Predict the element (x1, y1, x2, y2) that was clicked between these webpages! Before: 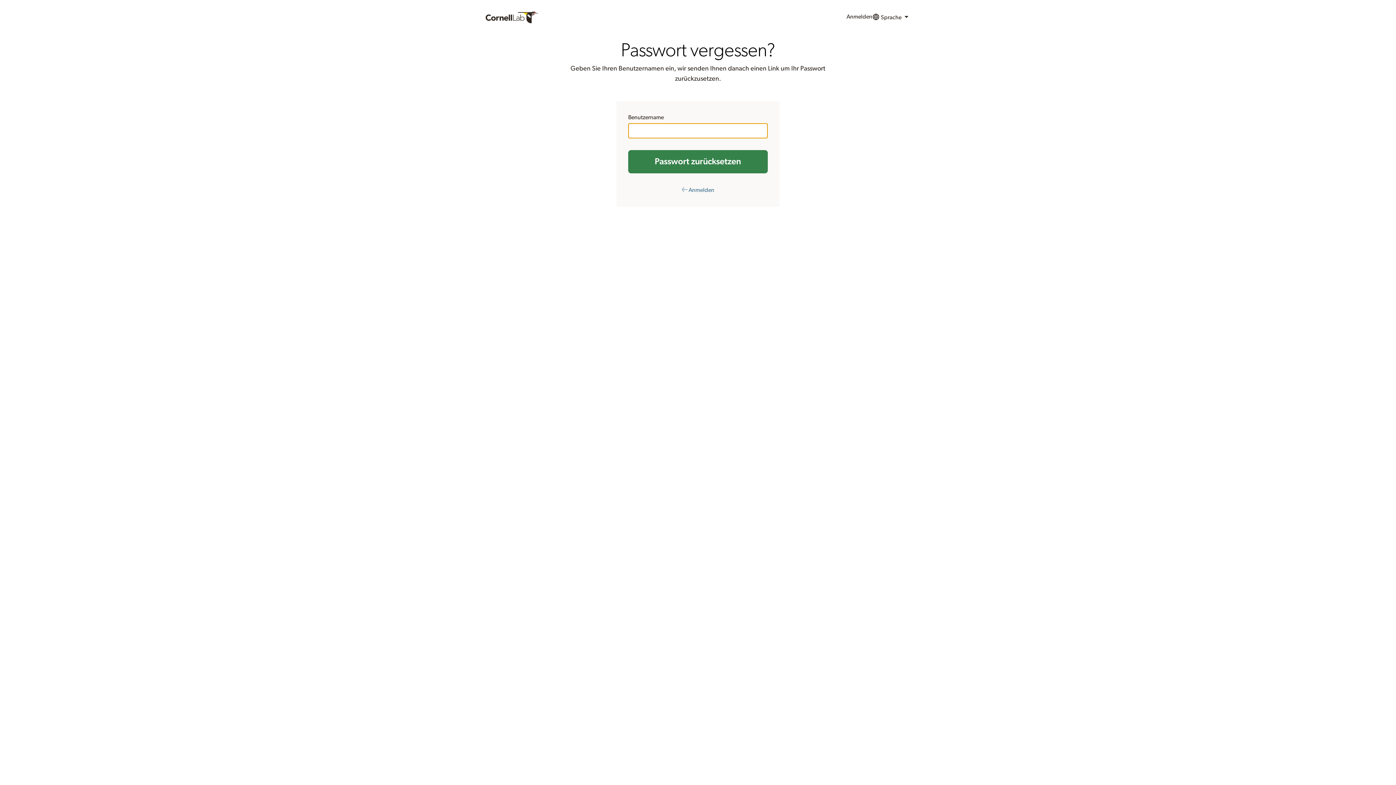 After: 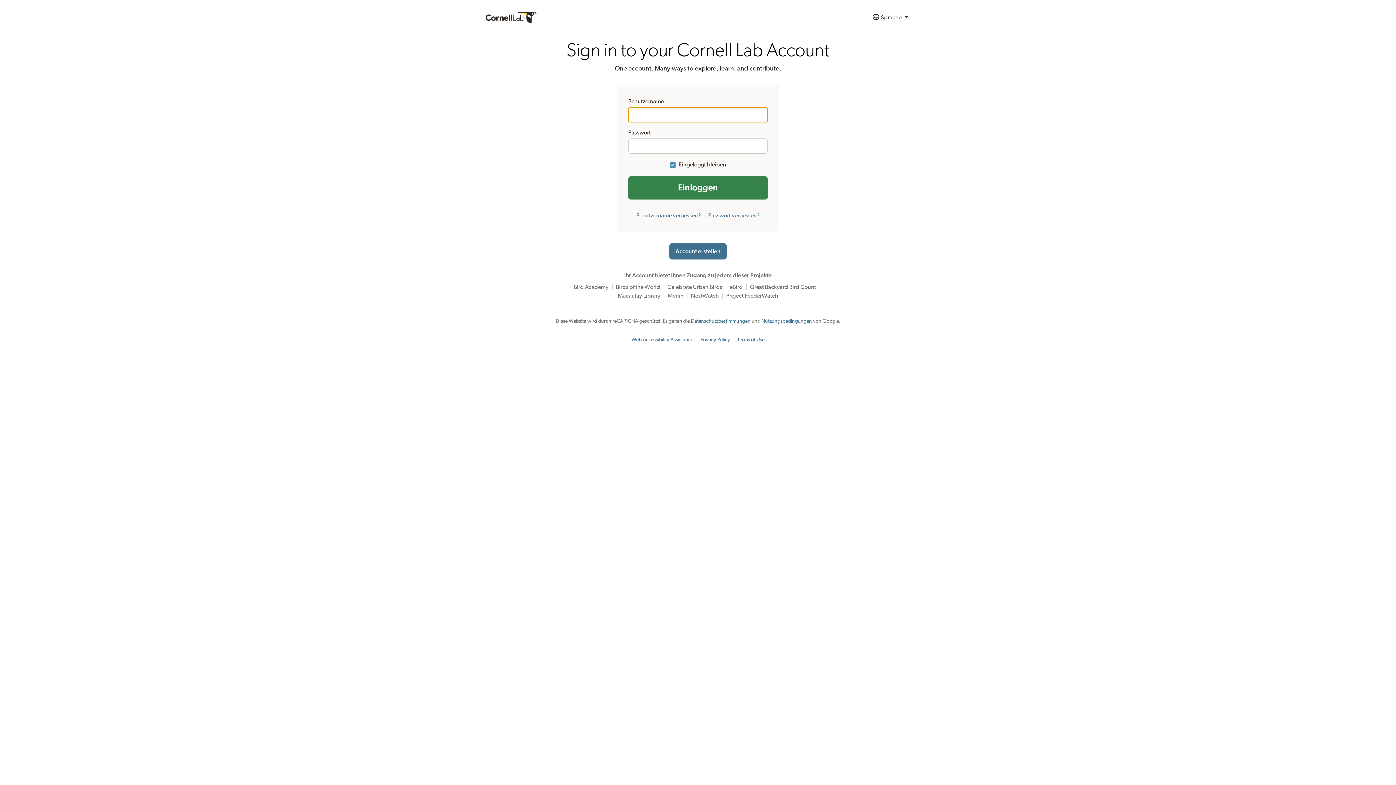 Action: bbox: (846, 9, 872, 25) label: Anmelden